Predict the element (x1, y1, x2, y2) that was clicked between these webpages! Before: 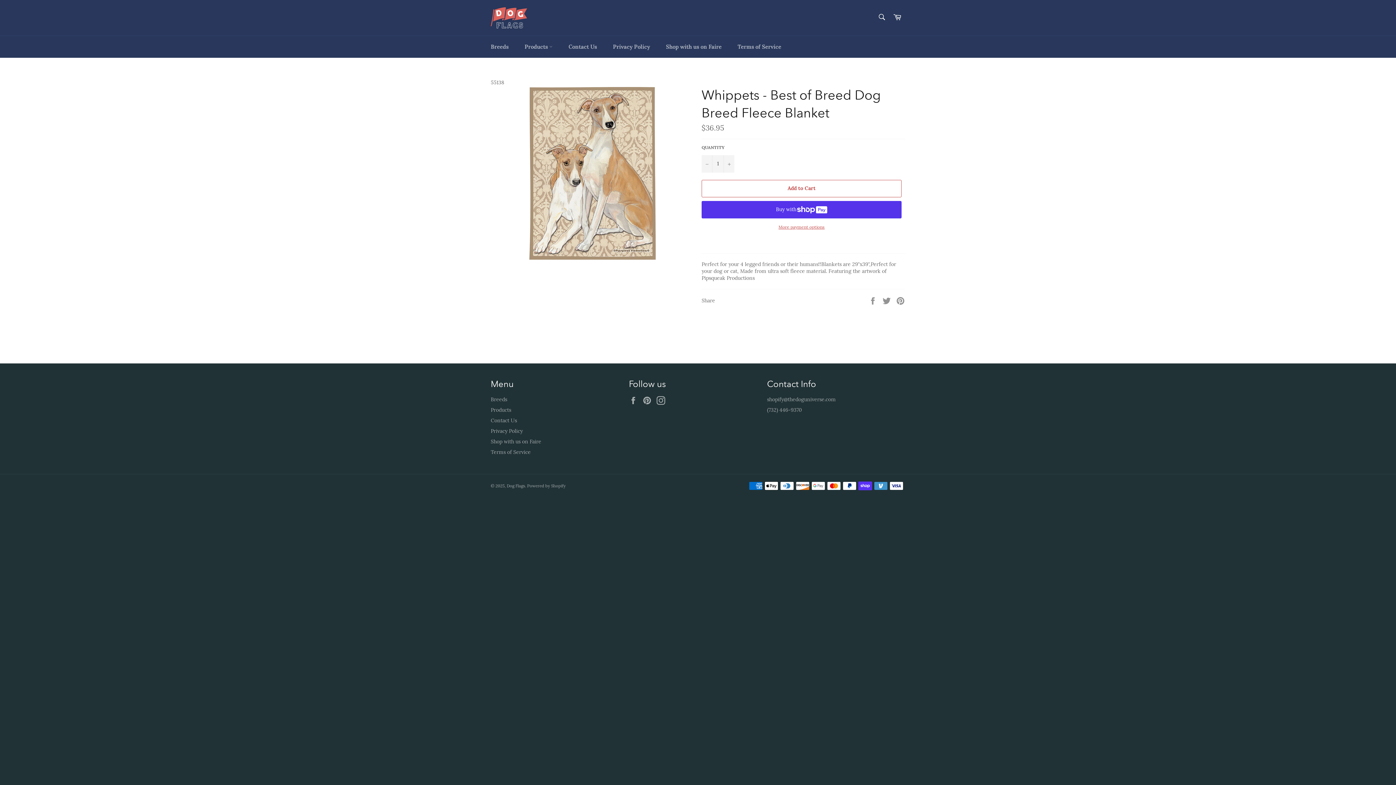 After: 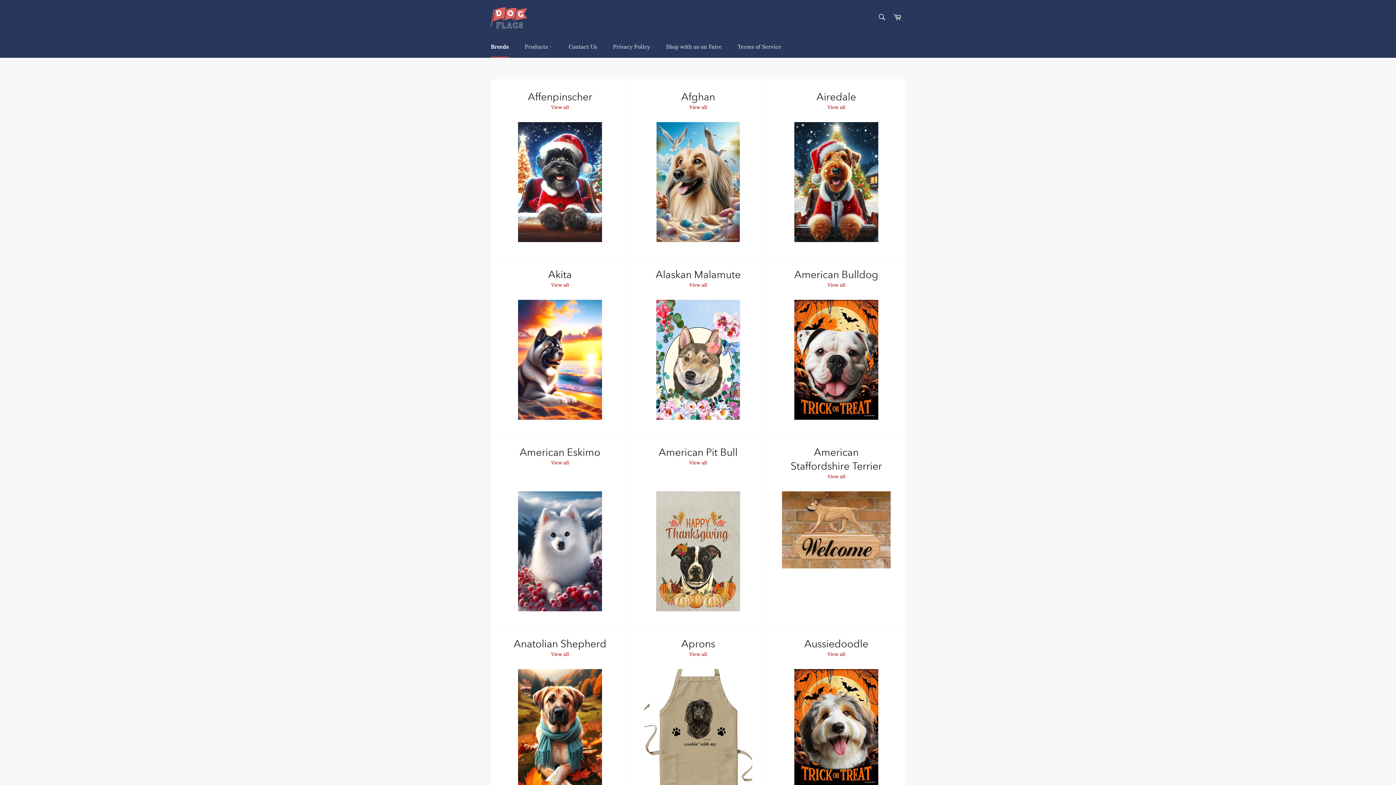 Action: label: Breeds bbox: (483, 36, 516, 57)